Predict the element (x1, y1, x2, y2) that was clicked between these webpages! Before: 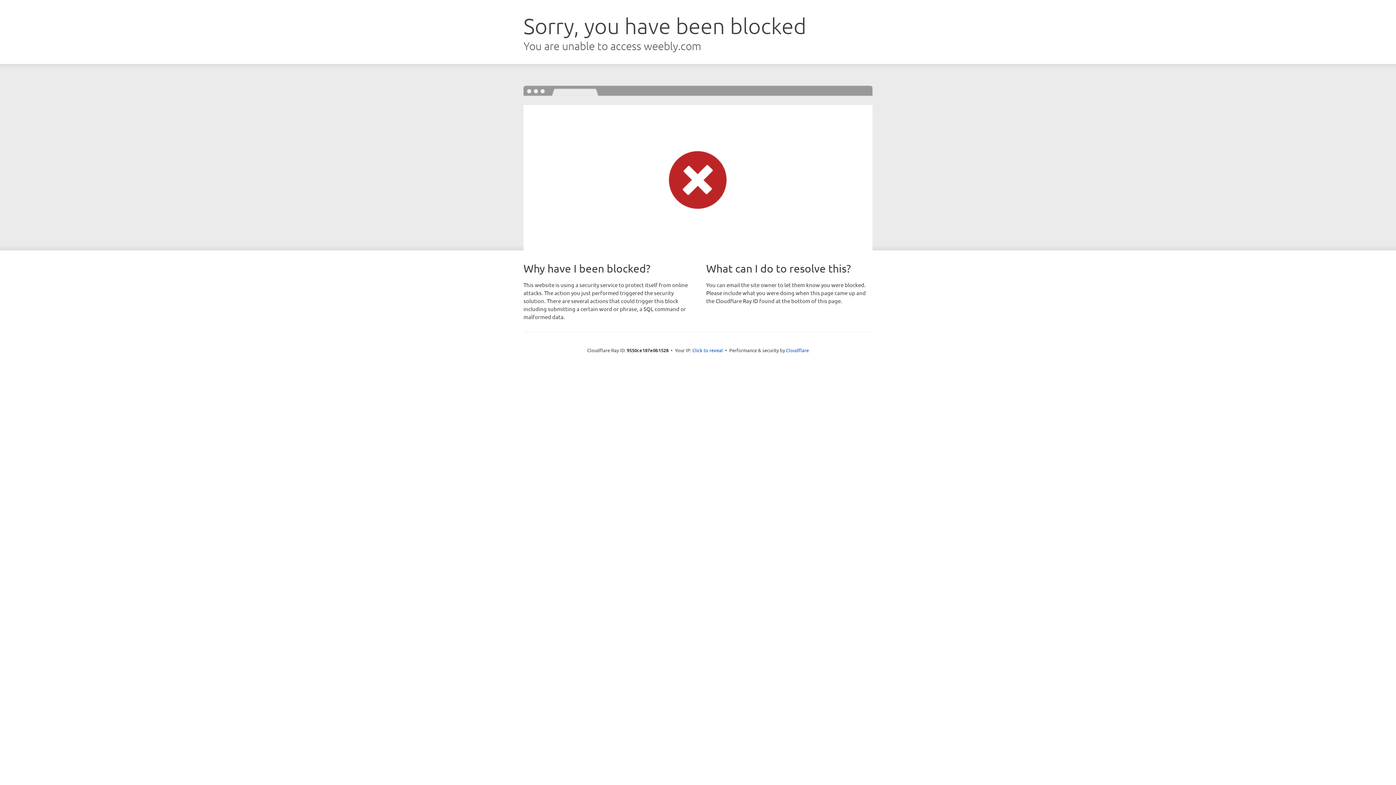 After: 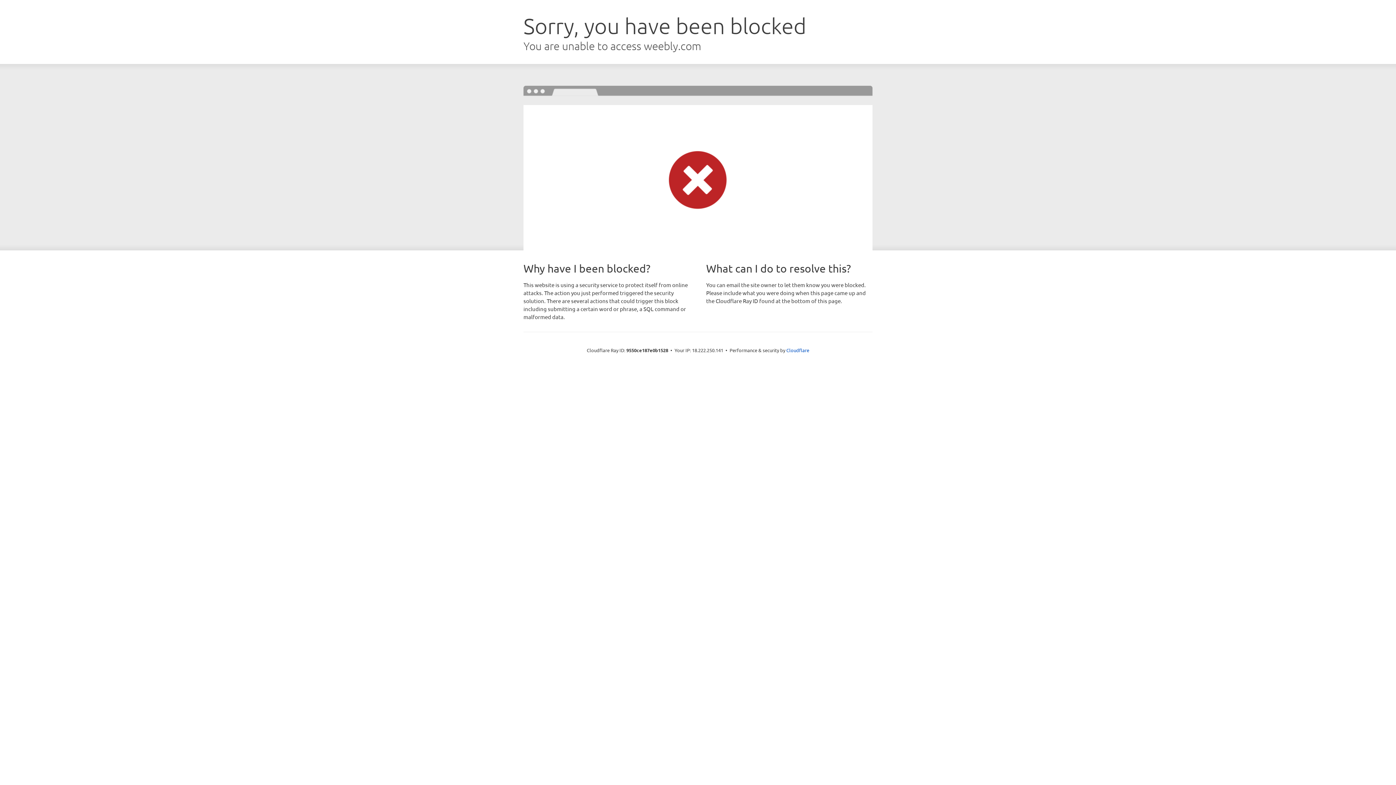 Action: bbox: (692, 346, 723, 353) label: Click to reveal